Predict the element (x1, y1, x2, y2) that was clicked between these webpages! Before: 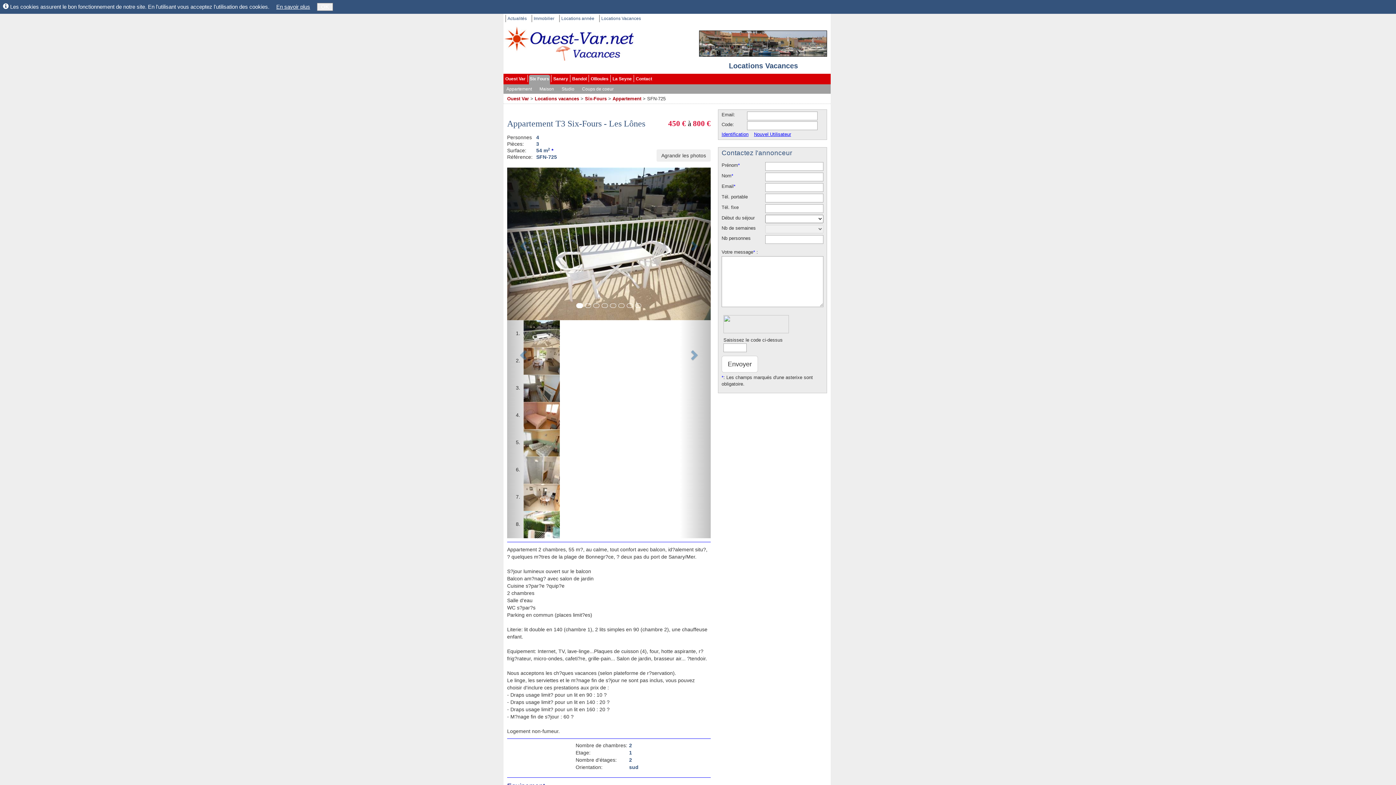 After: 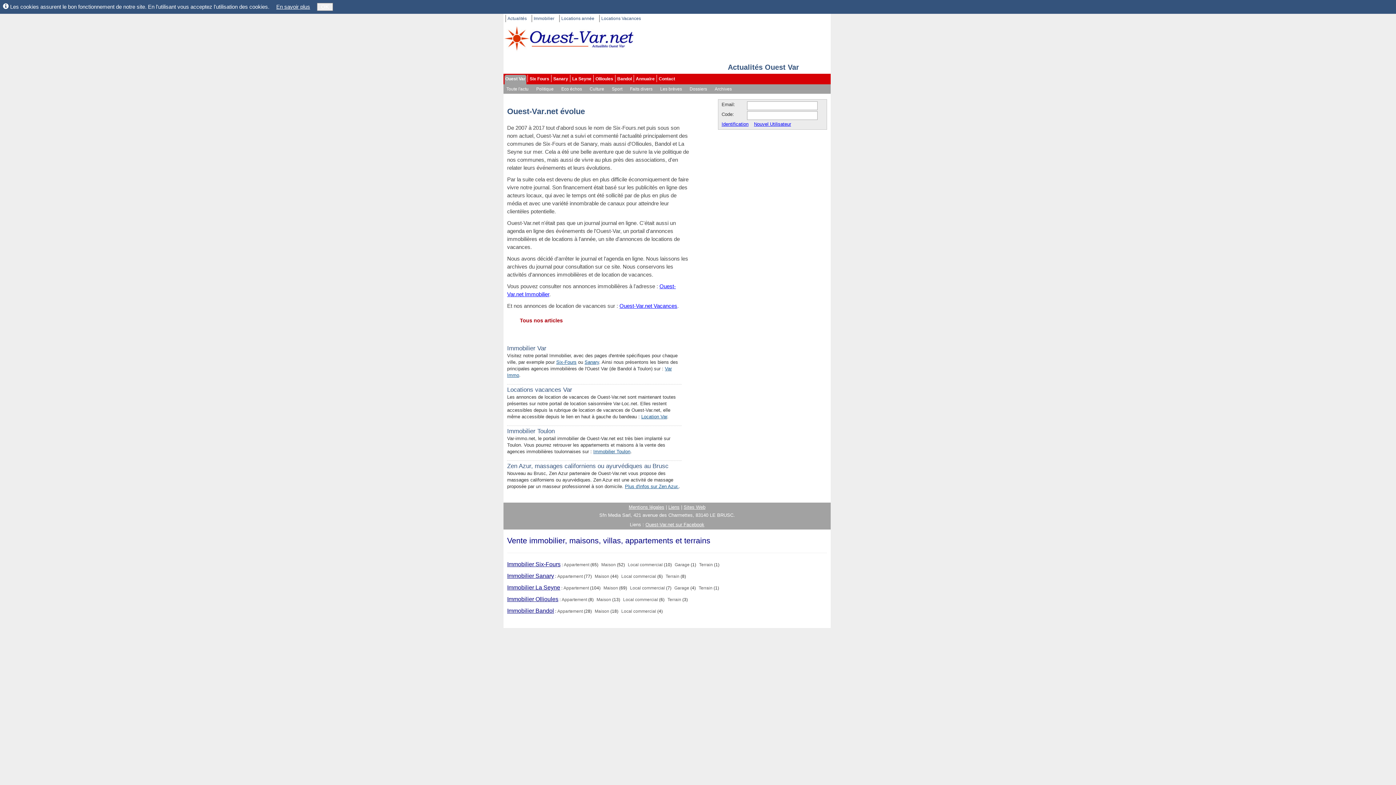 Action: bbox: (506, 14, 531, 22) label: Actualités